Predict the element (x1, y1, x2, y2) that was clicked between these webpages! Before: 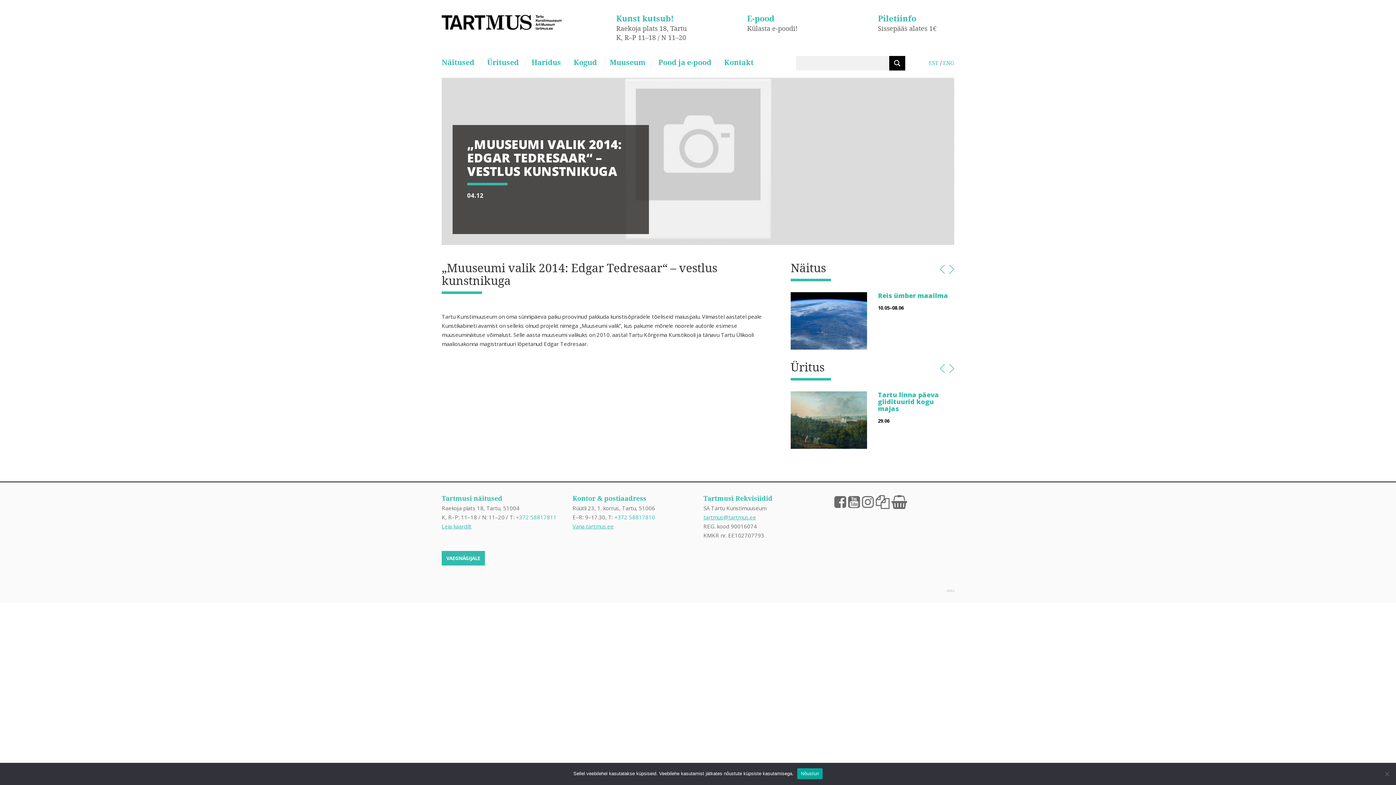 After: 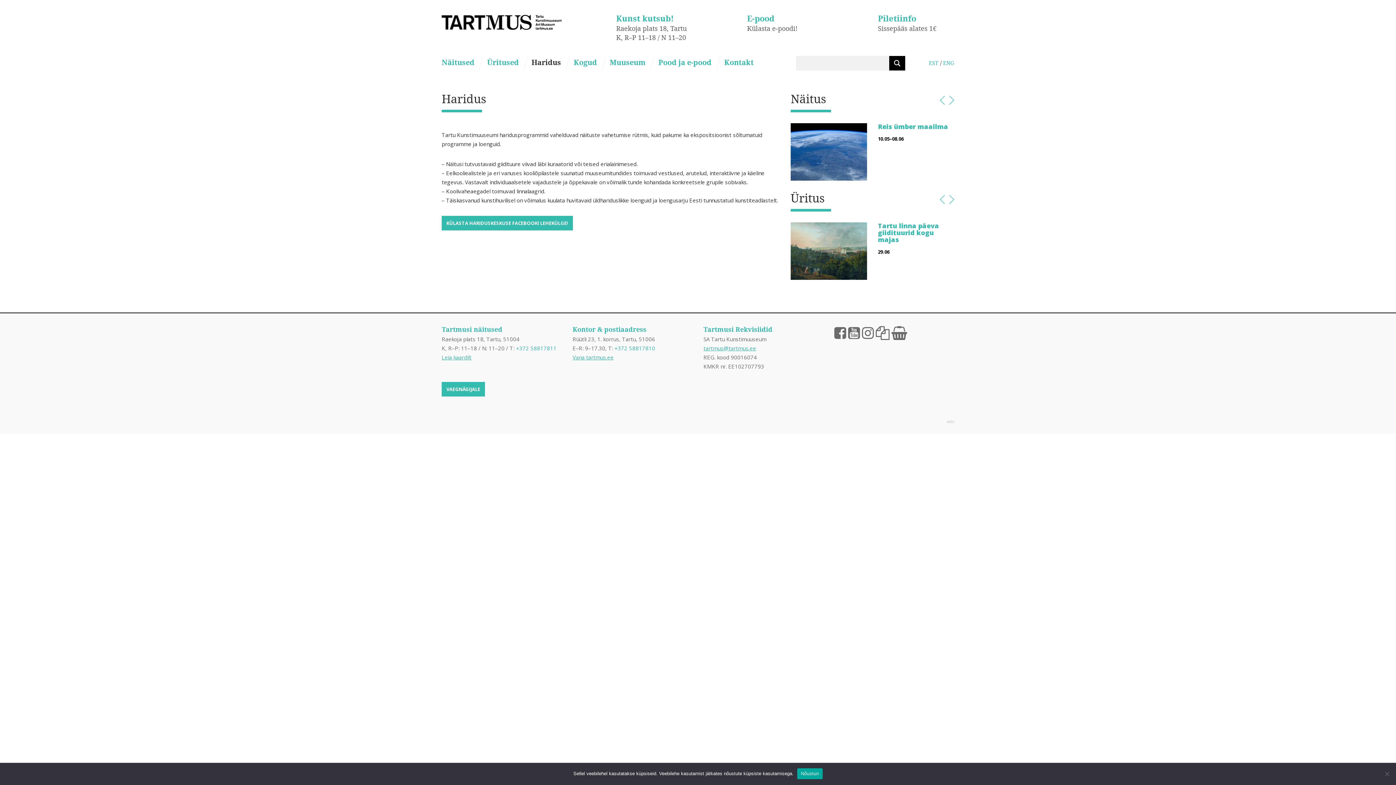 Action: label: Haridus bbox: (531, 57, 561, 67)